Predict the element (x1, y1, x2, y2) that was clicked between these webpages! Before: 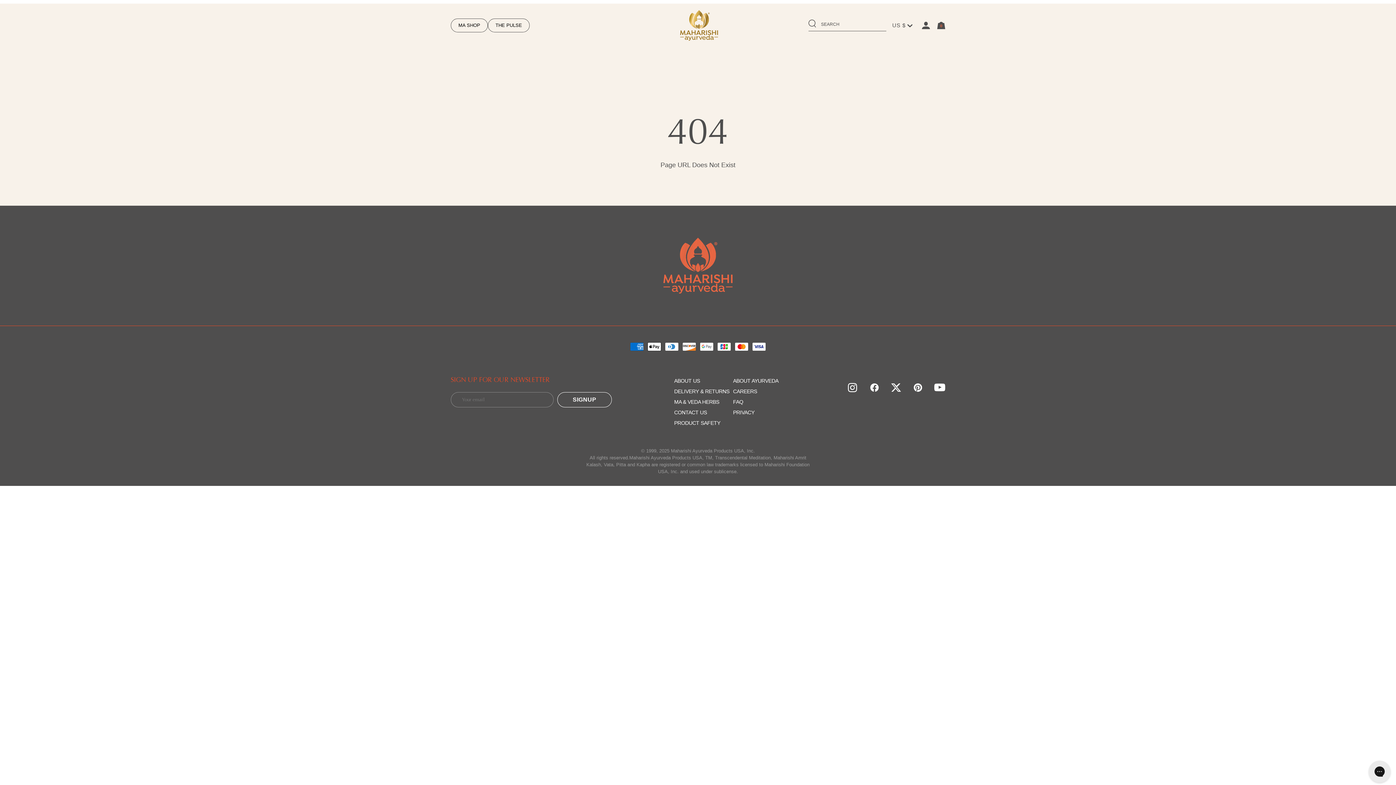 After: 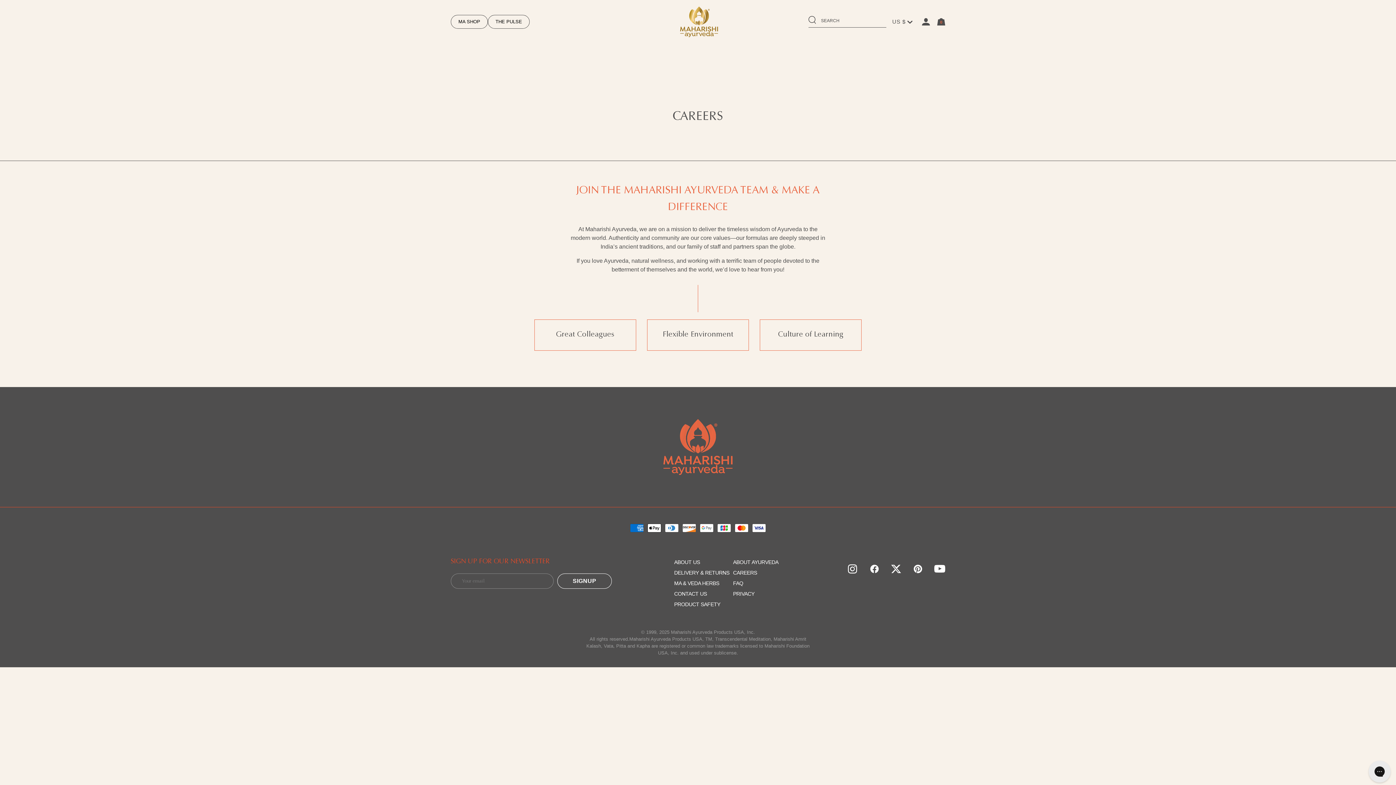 Action: label: CAREERS bbox: (733, 387, 788, 396)